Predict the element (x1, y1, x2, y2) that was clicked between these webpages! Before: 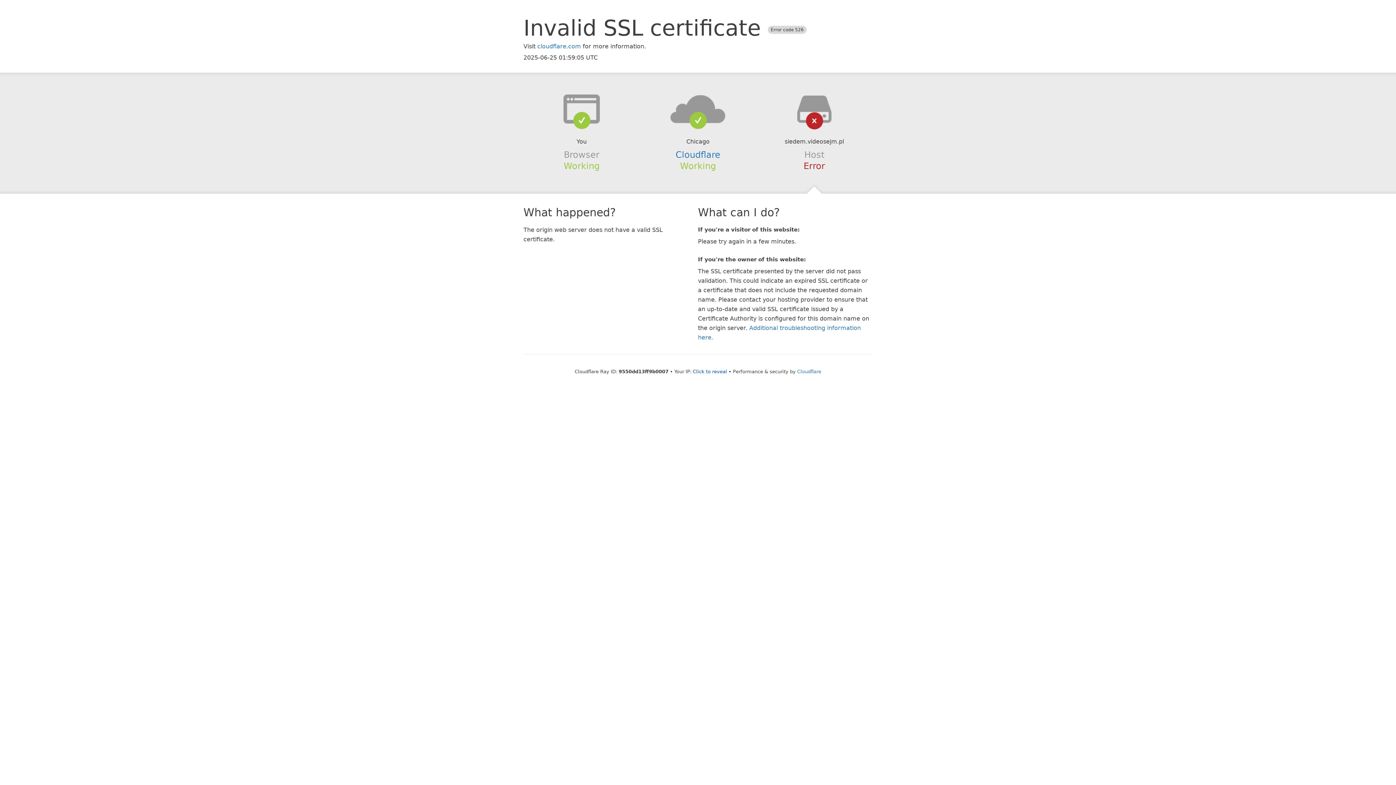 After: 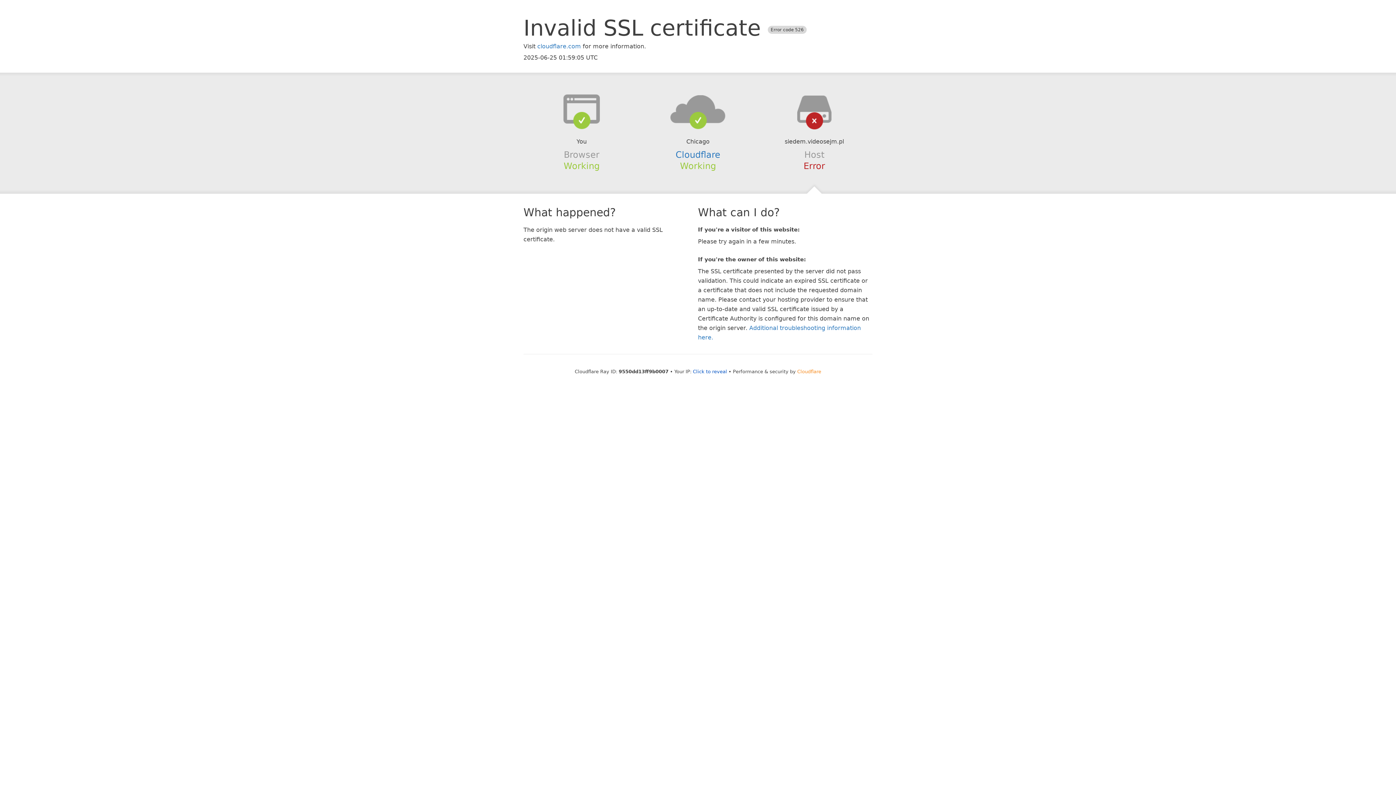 Action: label: Cloudflare bbox: (797, 368, 821, 374)